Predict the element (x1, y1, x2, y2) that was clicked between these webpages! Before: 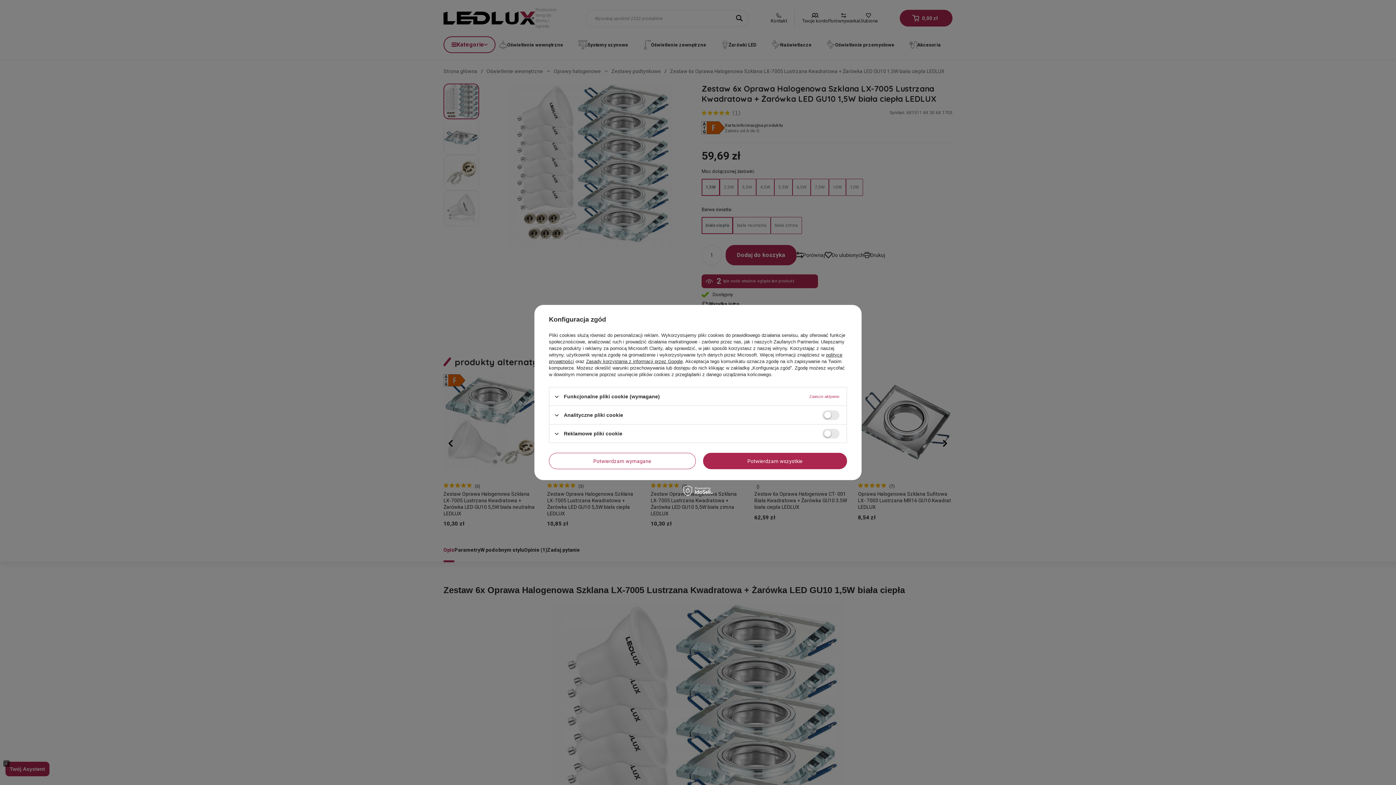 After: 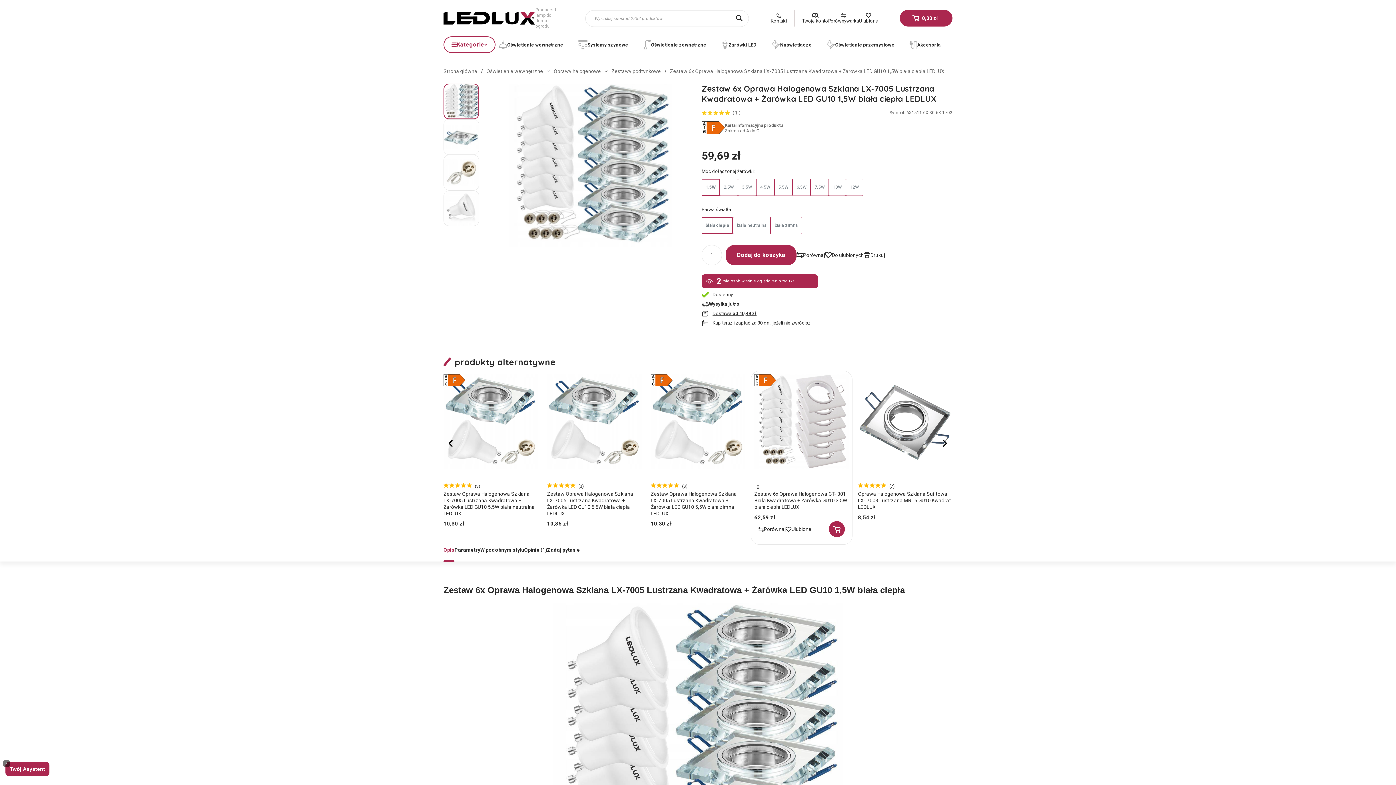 Action: bbox: (703, 453, 847, 469) label: Potwierdzam wszystkie